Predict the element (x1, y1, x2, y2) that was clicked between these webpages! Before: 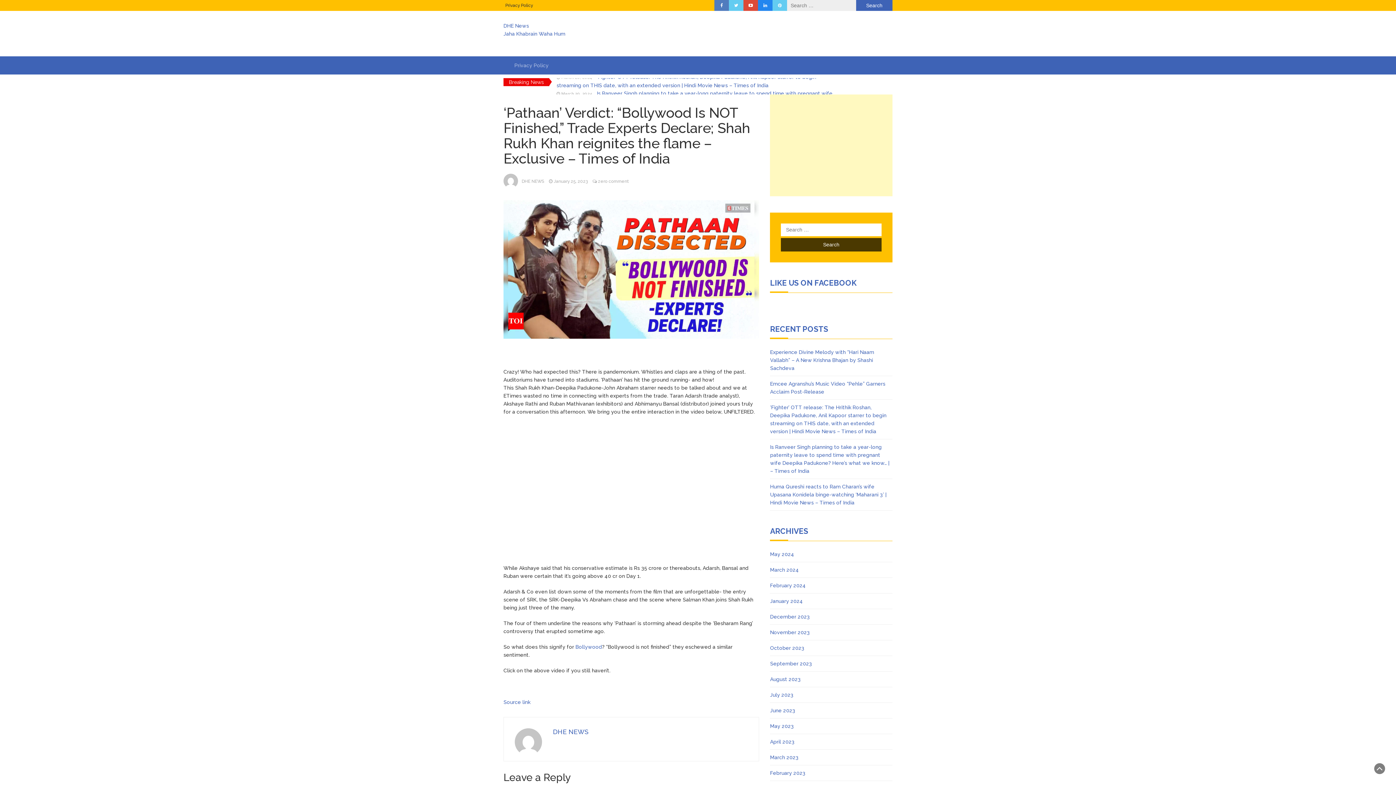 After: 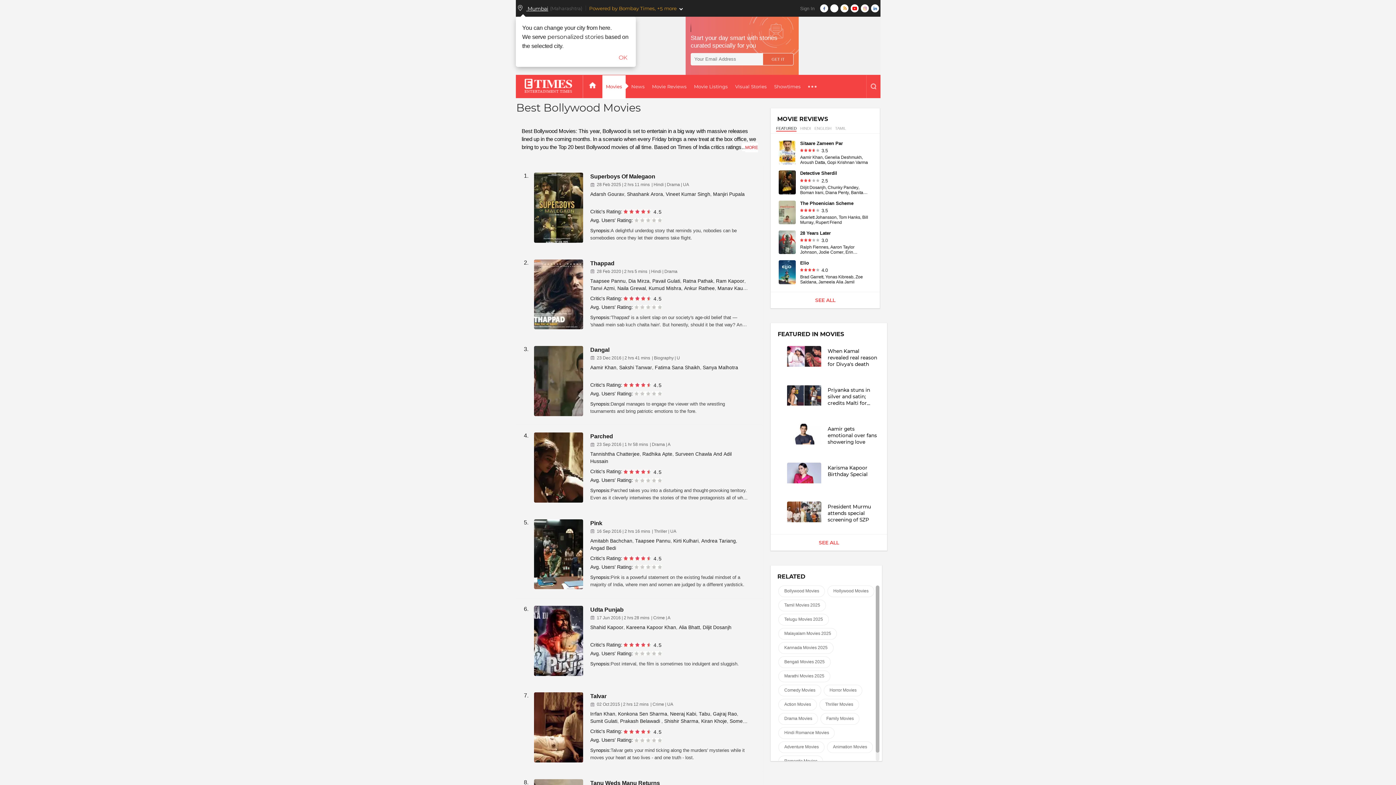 Action: bbox: (575, 644, 602, 650) label: Bollywood